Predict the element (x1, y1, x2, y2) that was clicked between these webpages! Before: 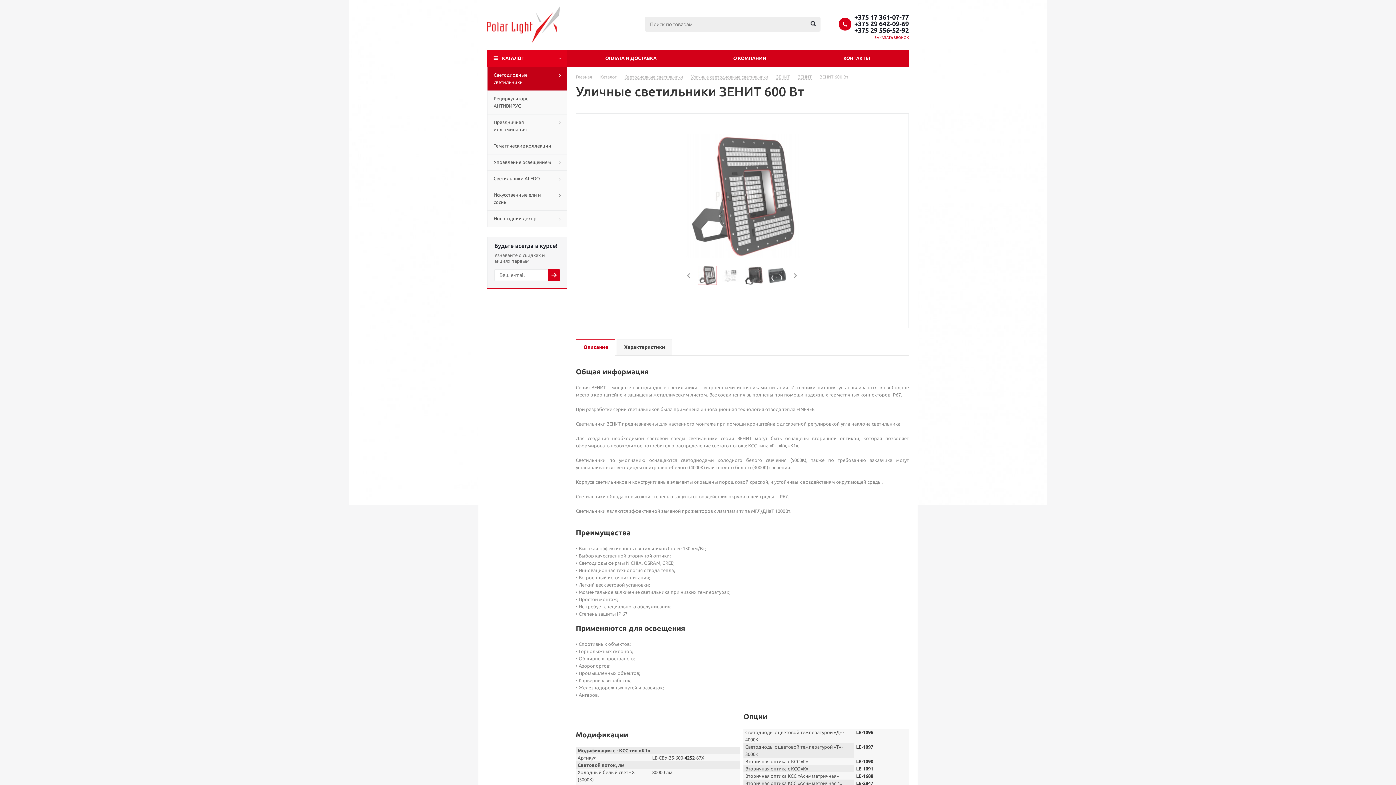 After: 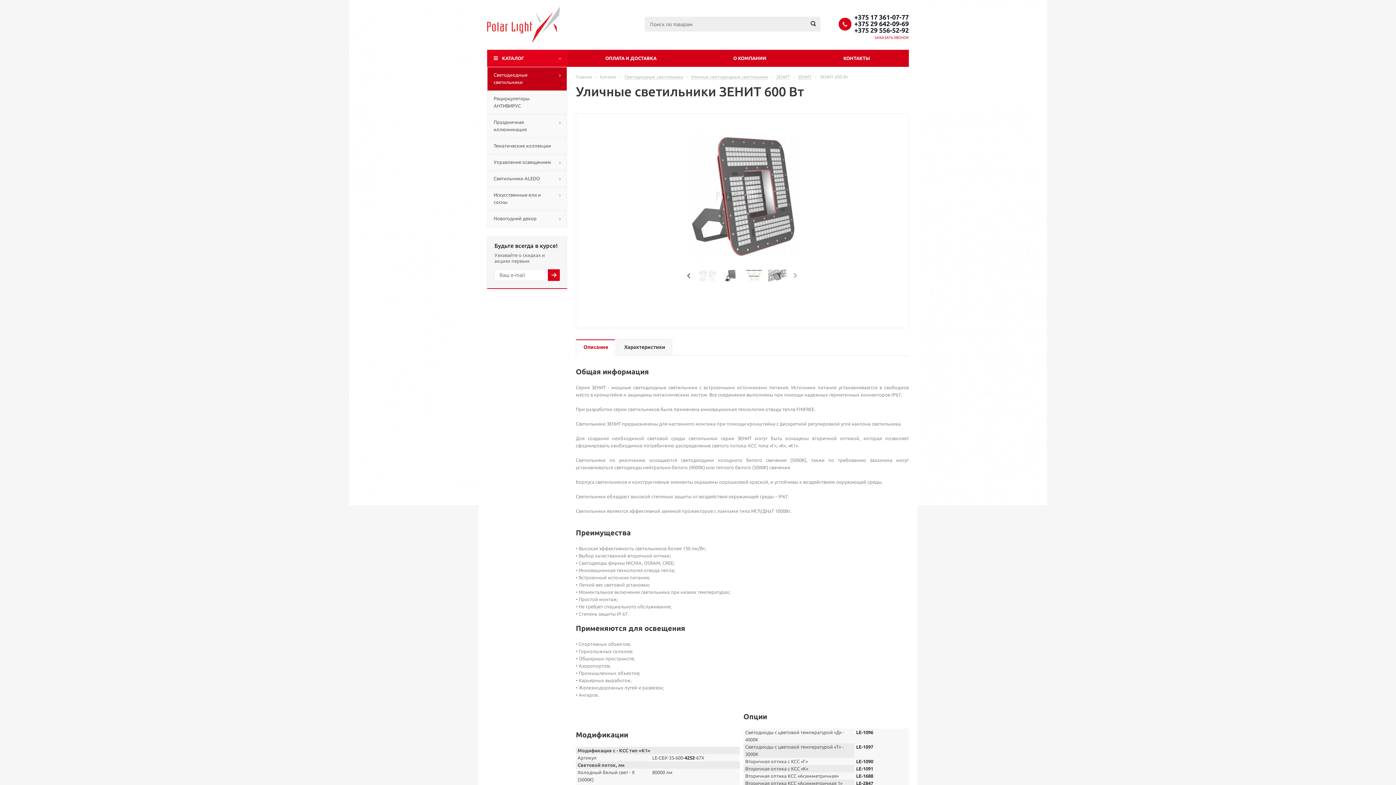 Action: bbox: (684, 270, 694, 281) label: Previous